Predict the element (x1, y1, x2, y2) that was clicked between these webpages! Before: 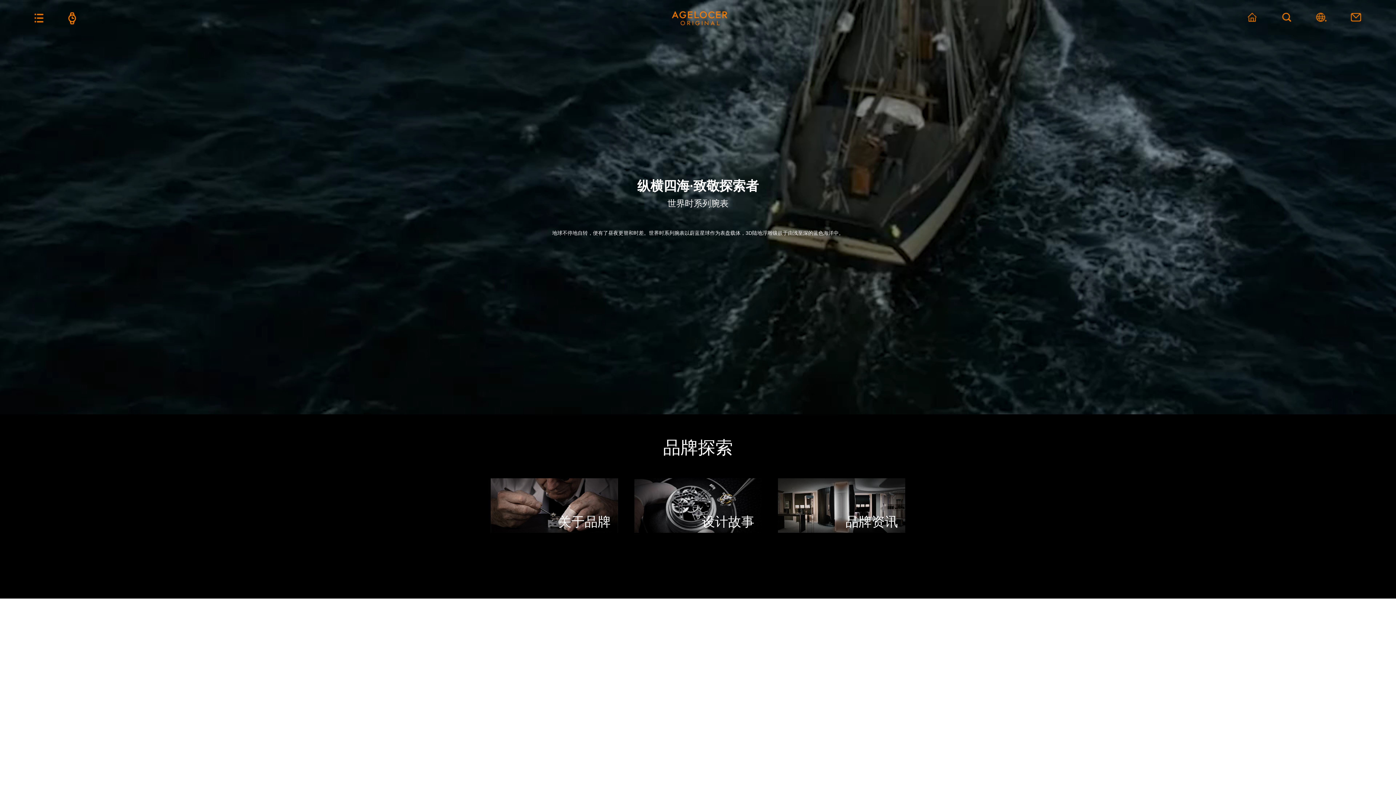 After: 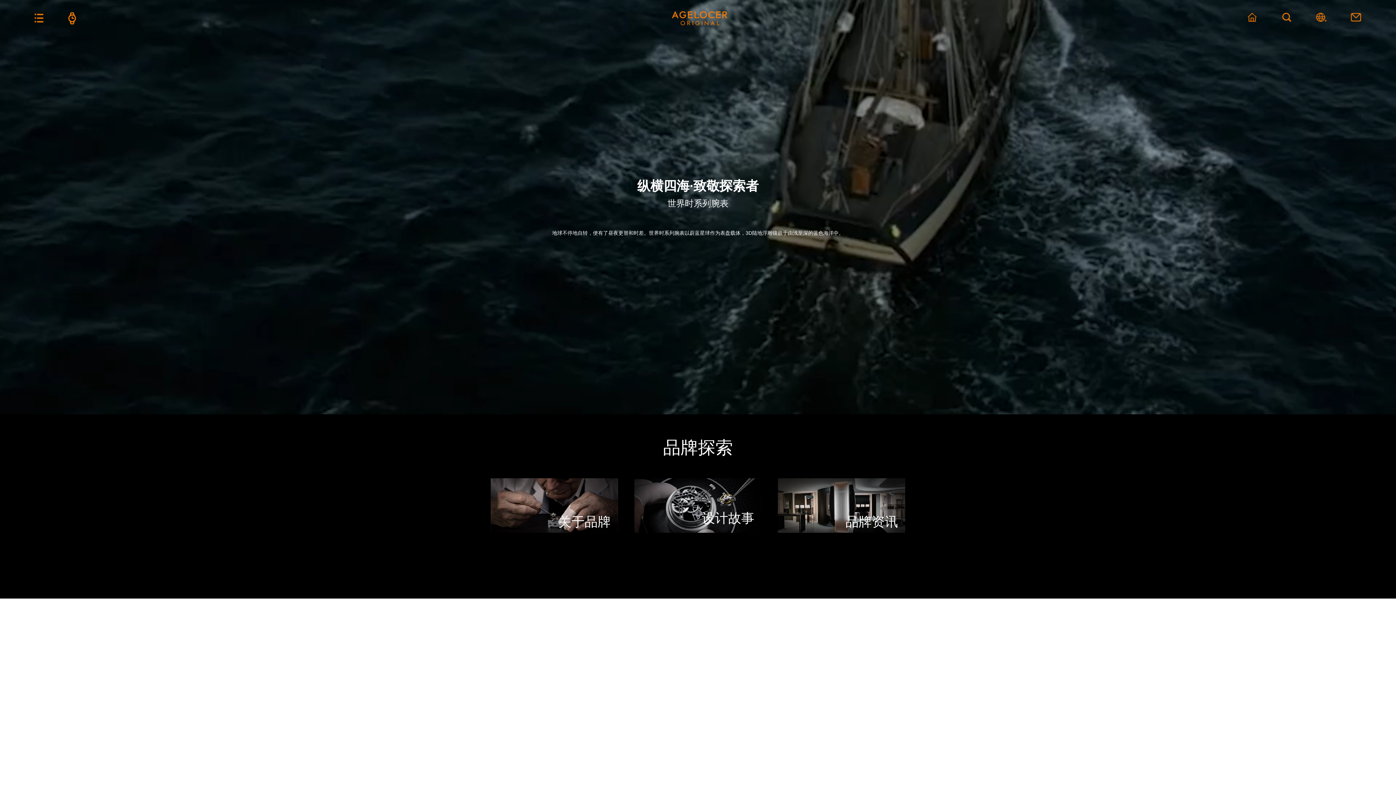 Action: bbox: (634, 478, 761, 533) label: 设计故事